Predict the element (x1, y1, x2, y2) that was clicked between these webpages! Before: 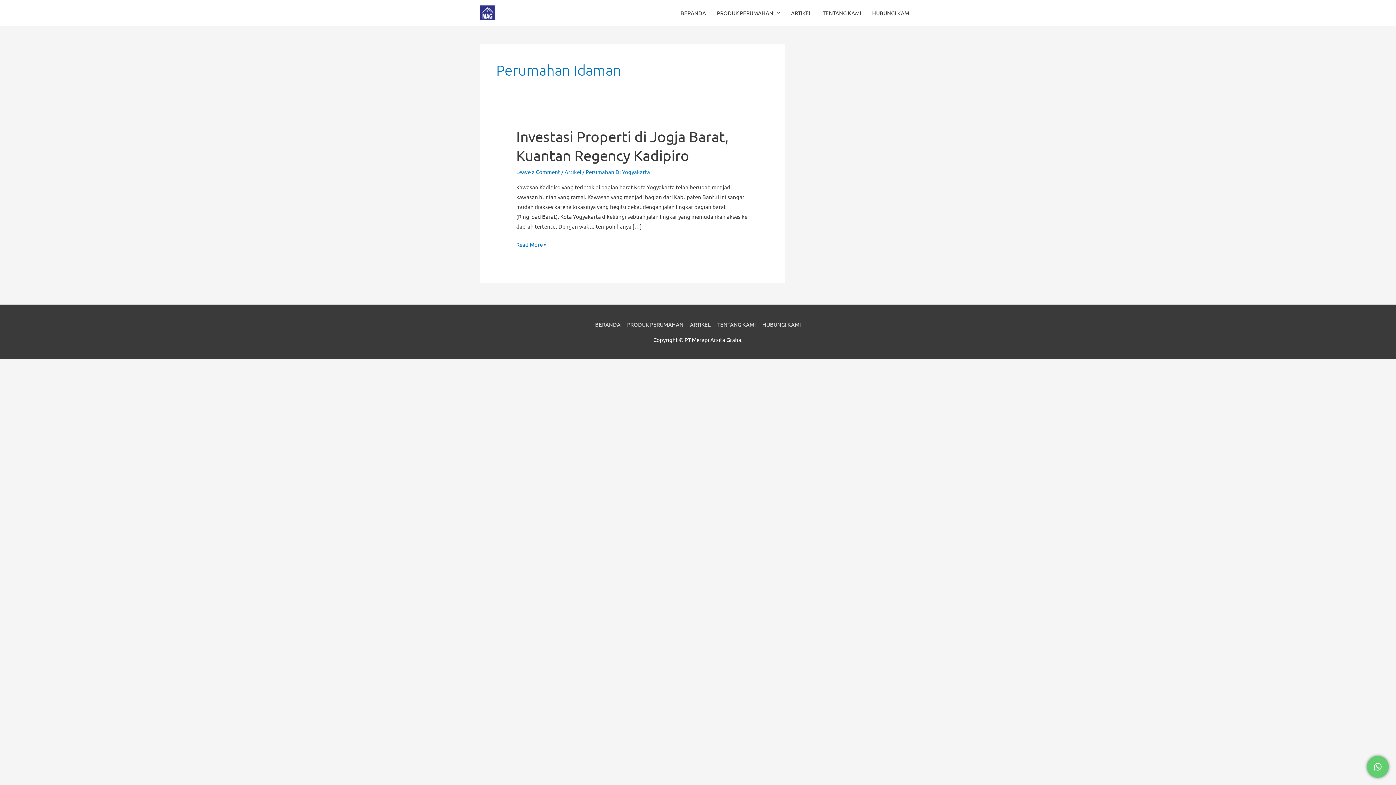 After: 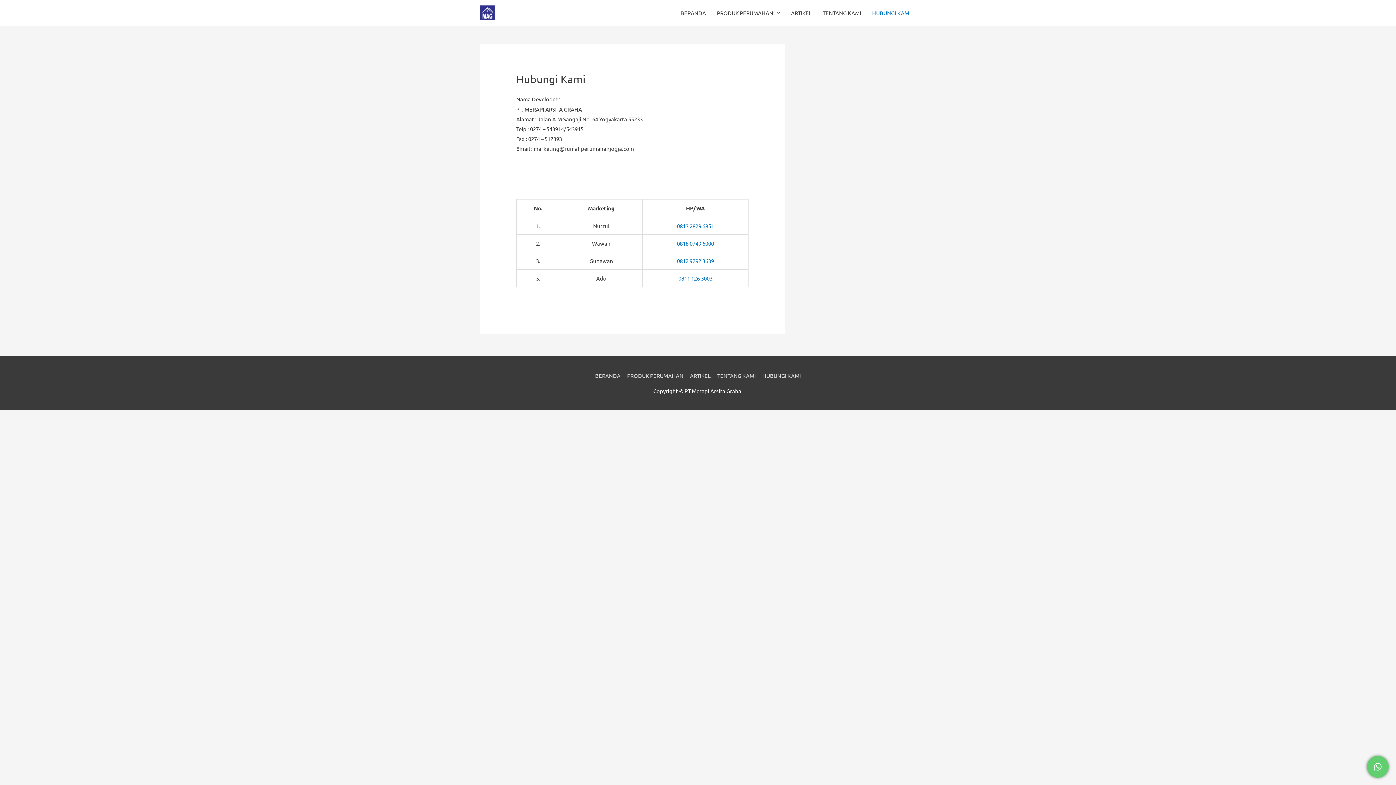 Action: label: HUBUNGI KAMI bbox: (866, 0, 916, 25)